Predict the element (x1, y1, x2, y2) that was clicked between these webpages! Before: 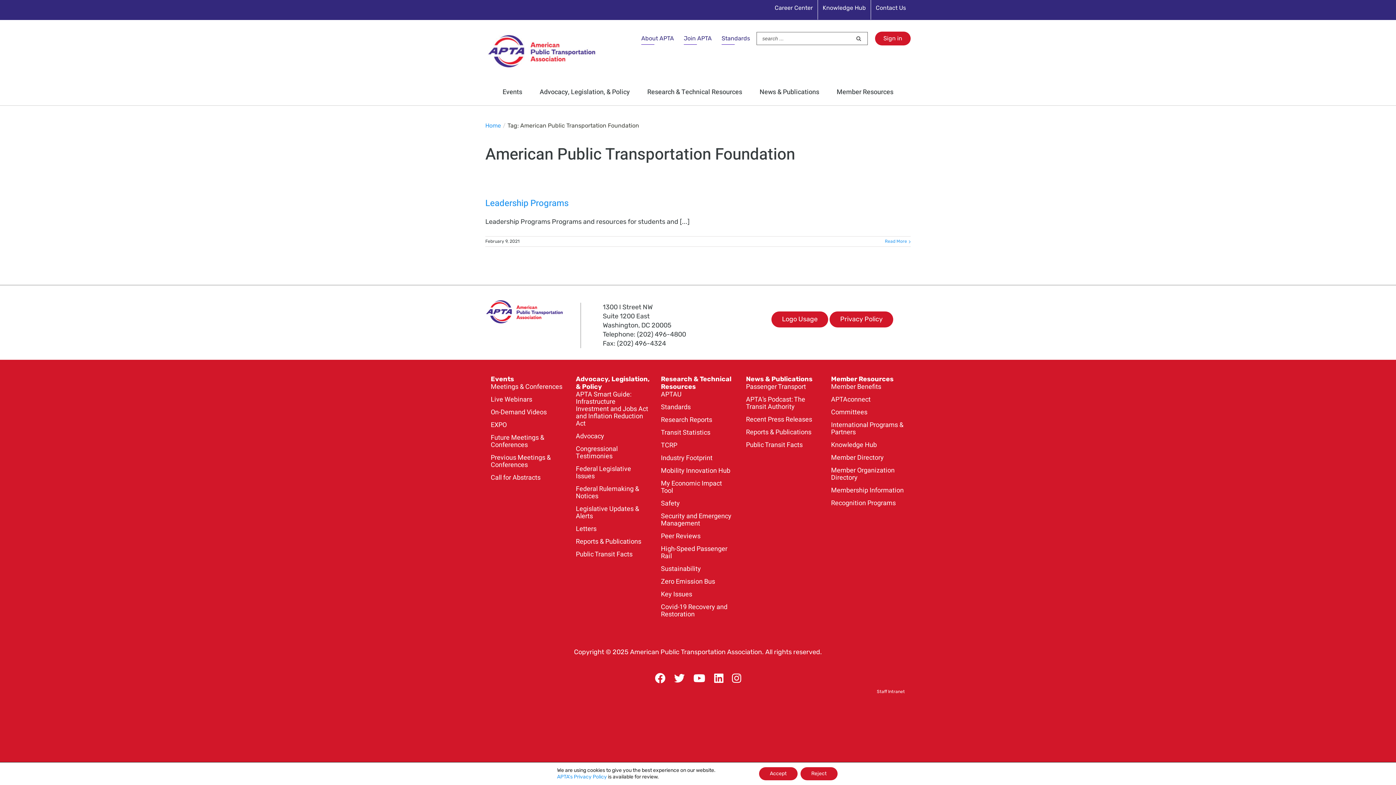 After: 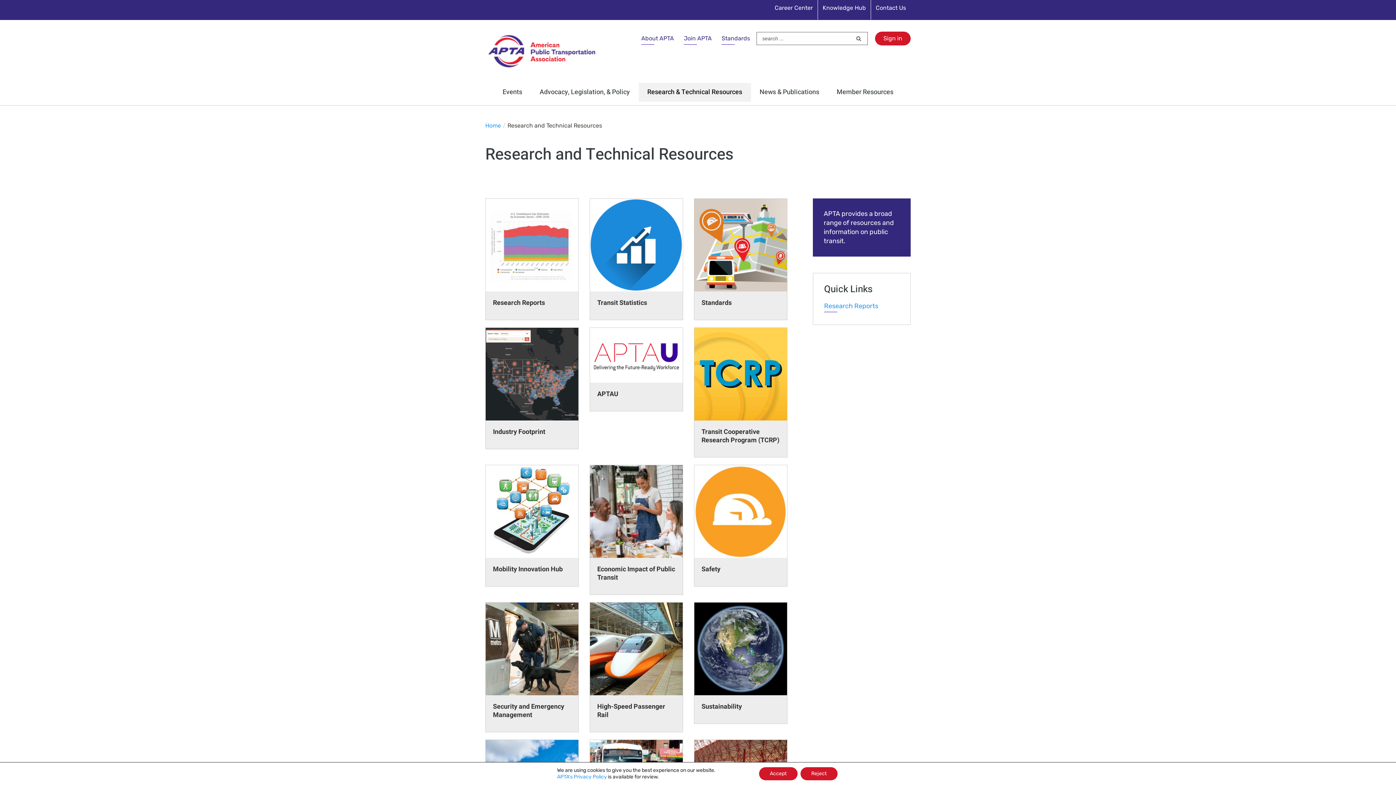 Action: bbox: (638, 82, 751, 101) label: Research & Technical Resources